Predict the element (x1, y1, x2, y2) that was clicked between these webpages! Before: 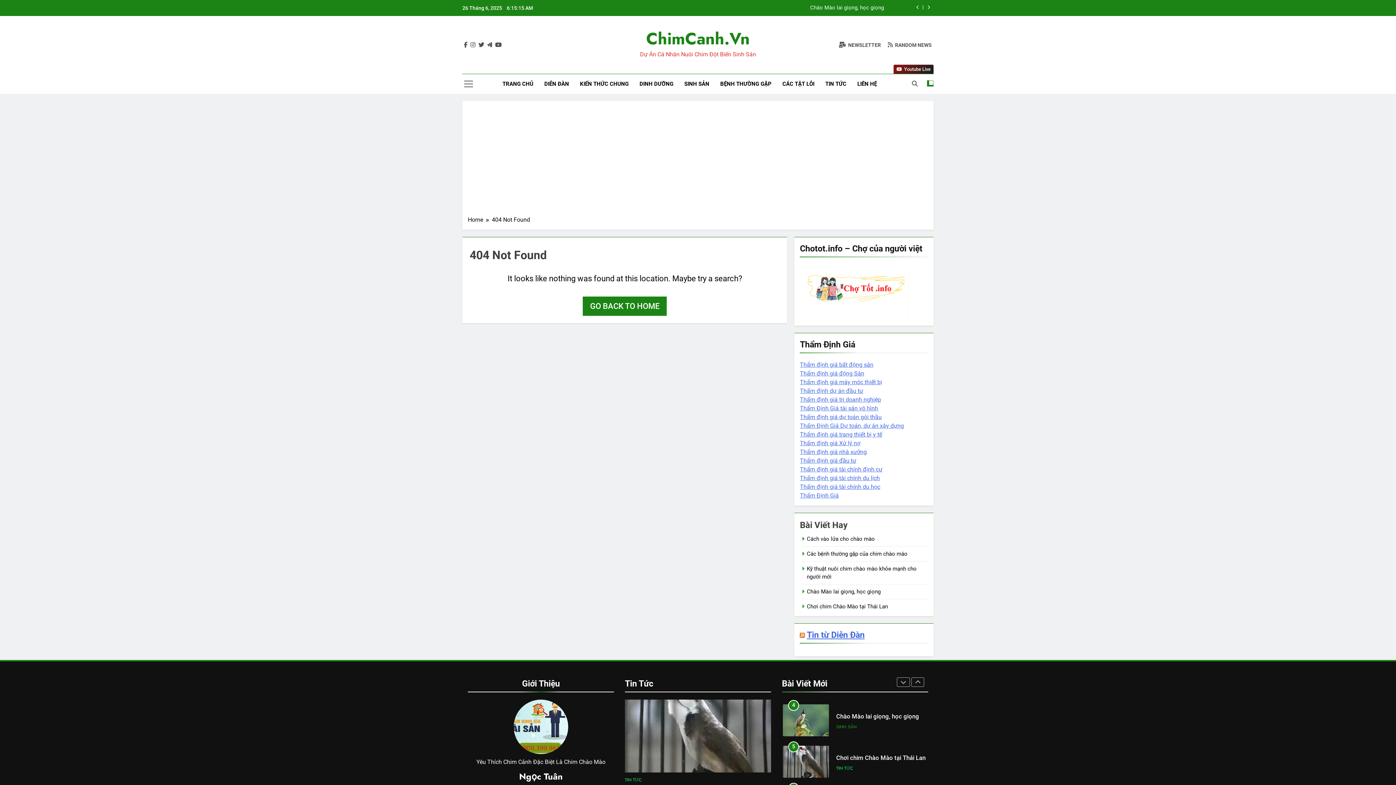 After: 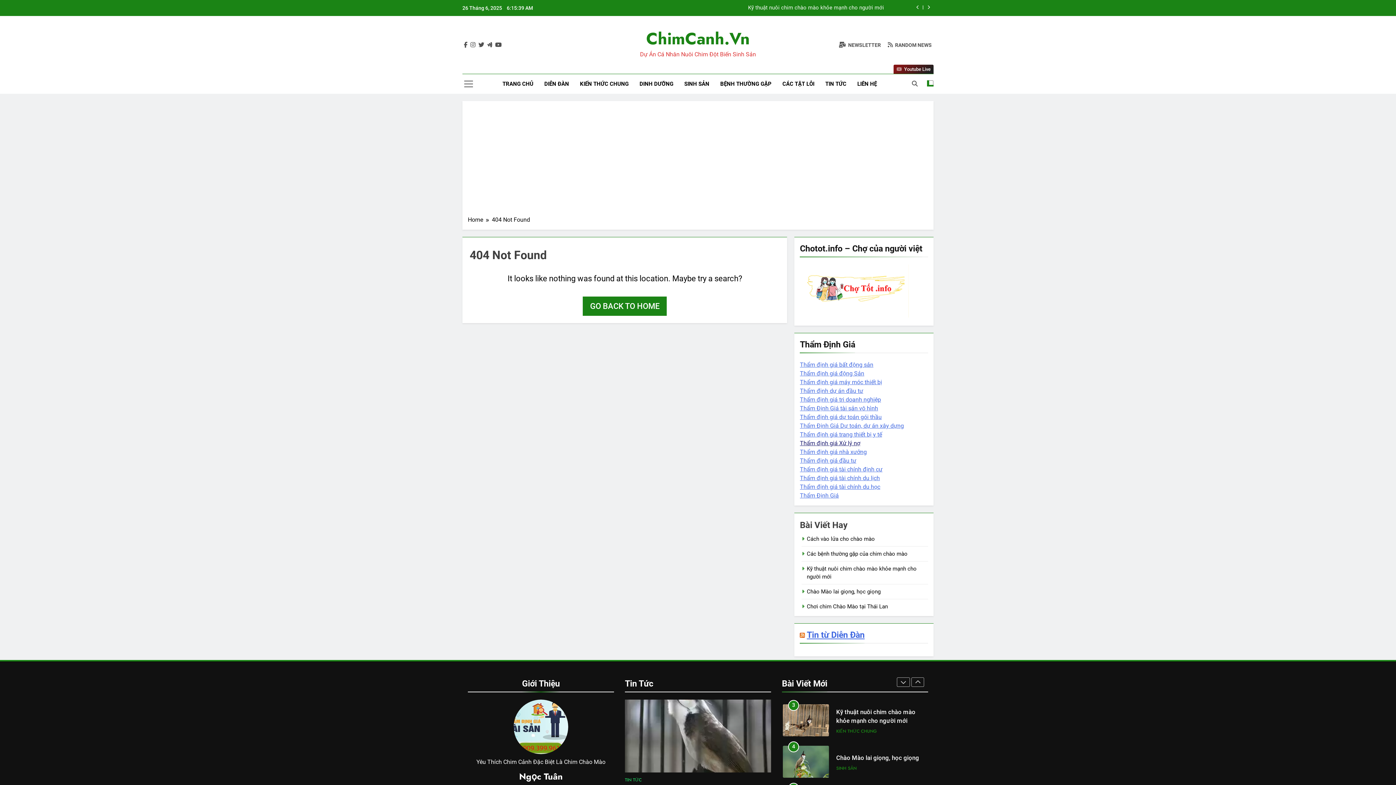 Action: bbox: (800, 440, 860, 446) label: Thẩm định giá Xử lý nợ